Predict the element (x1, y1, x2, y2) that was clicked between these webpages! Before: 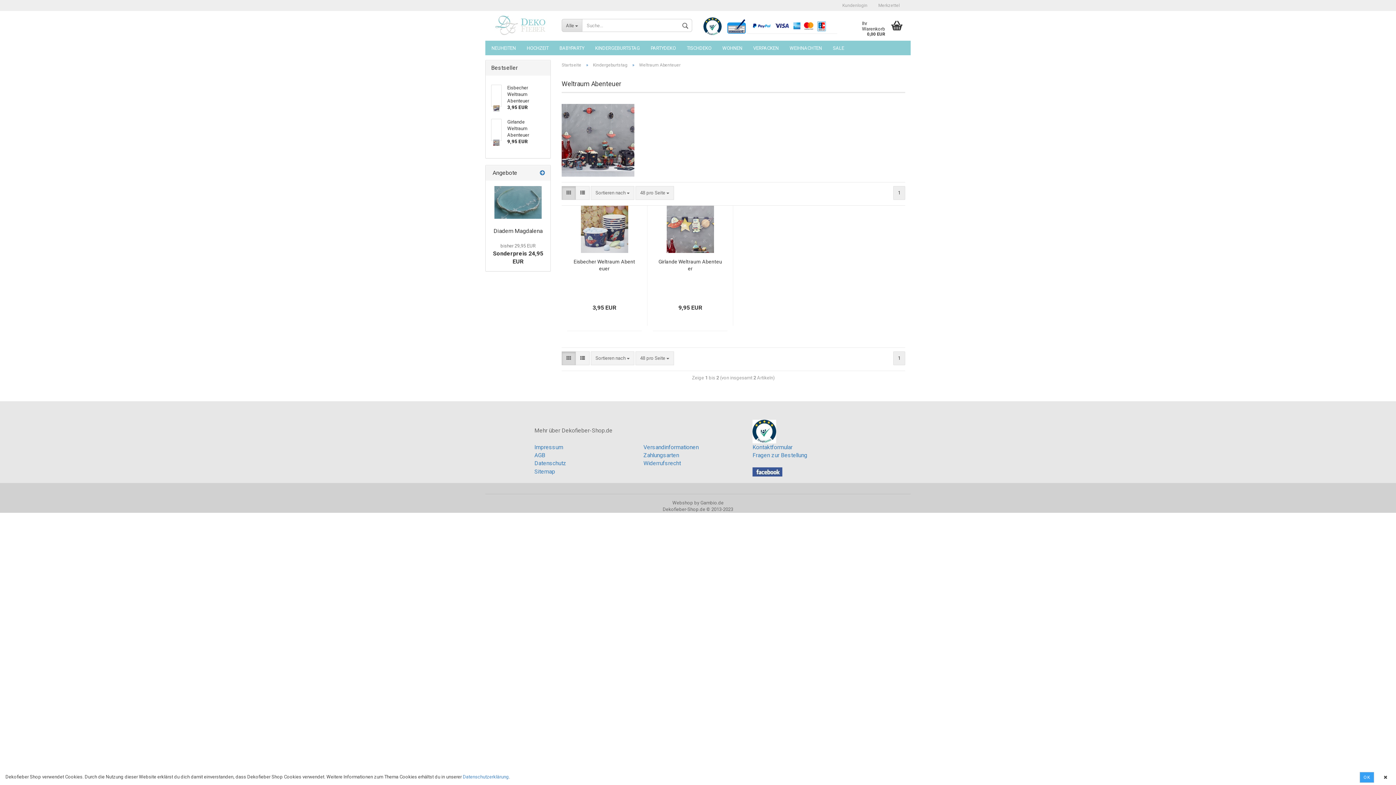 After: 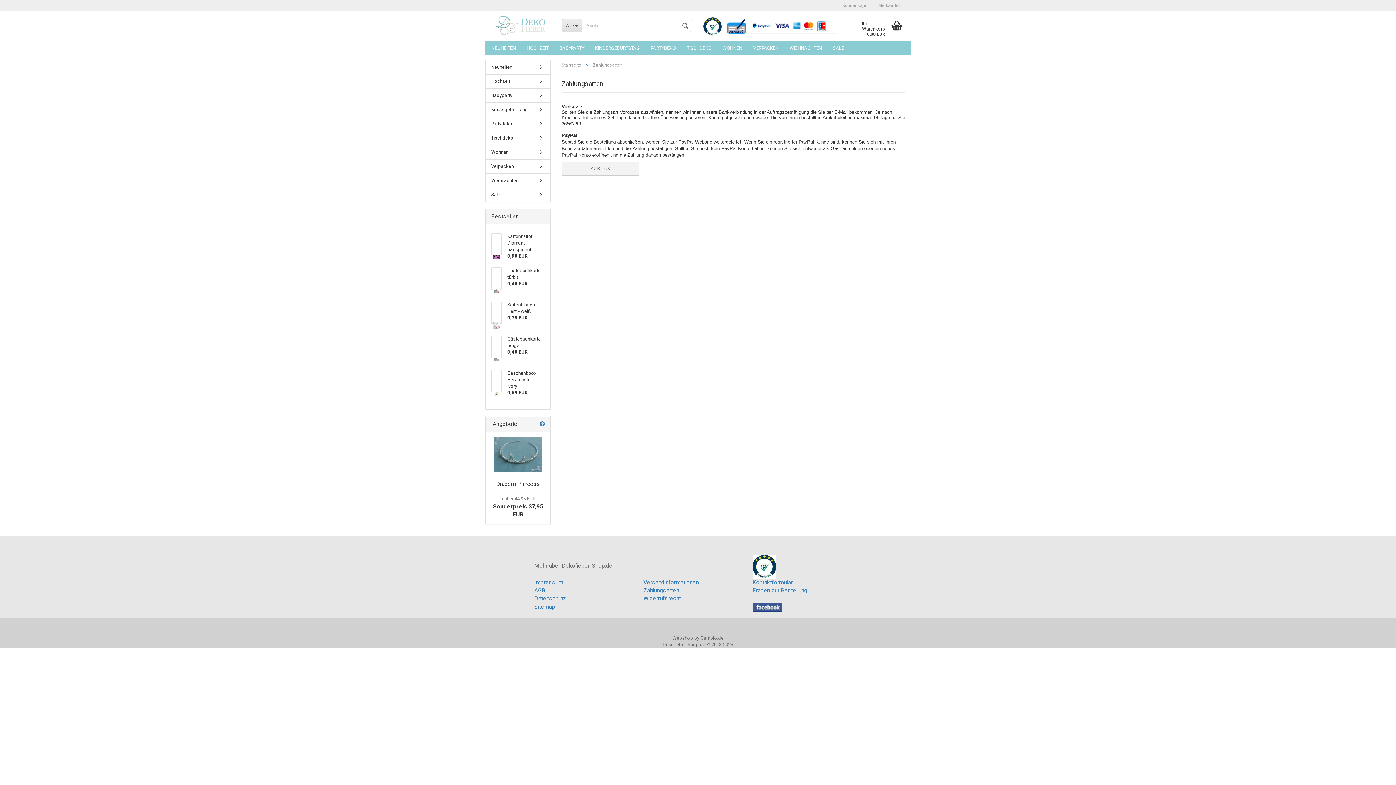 Action: bbox: (643, 452, 679, 458) label: Zahlungsarten